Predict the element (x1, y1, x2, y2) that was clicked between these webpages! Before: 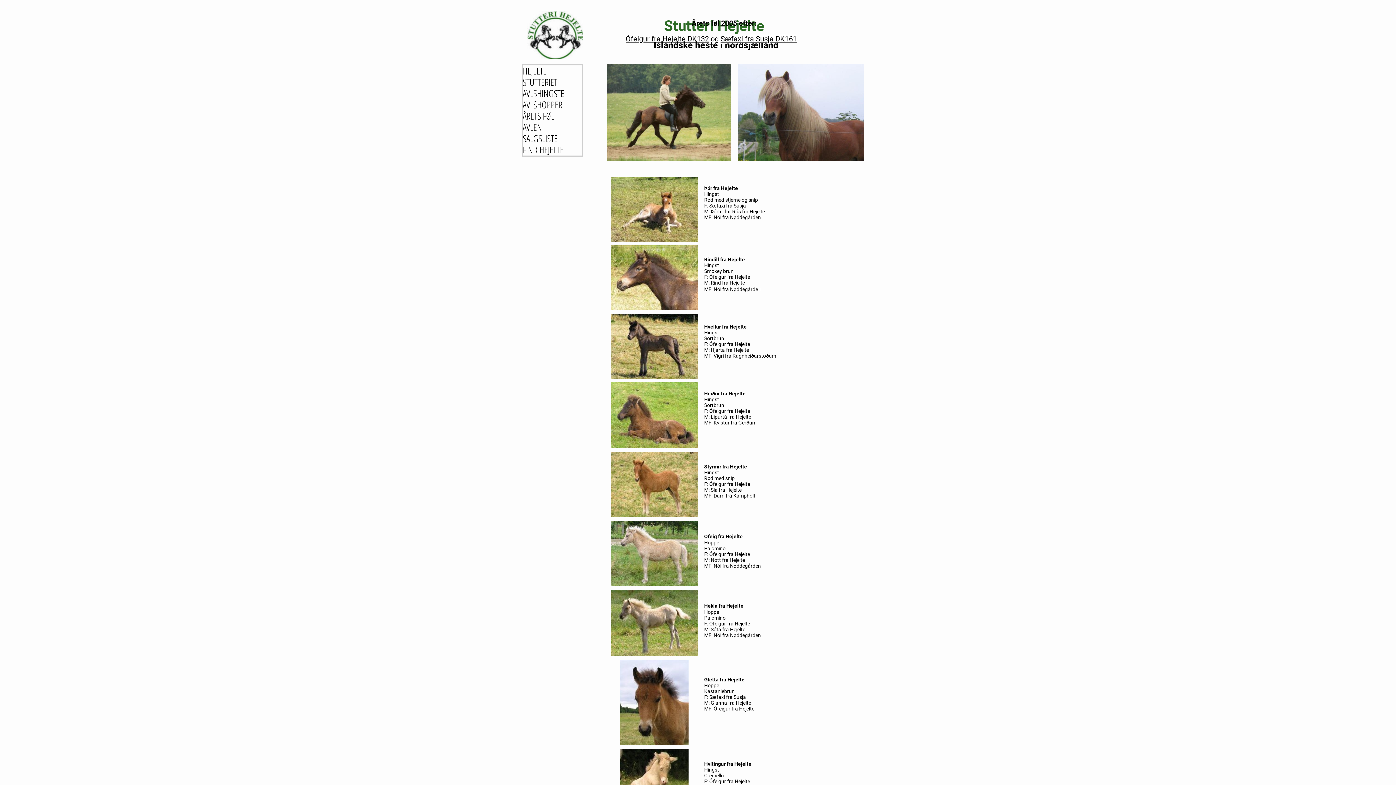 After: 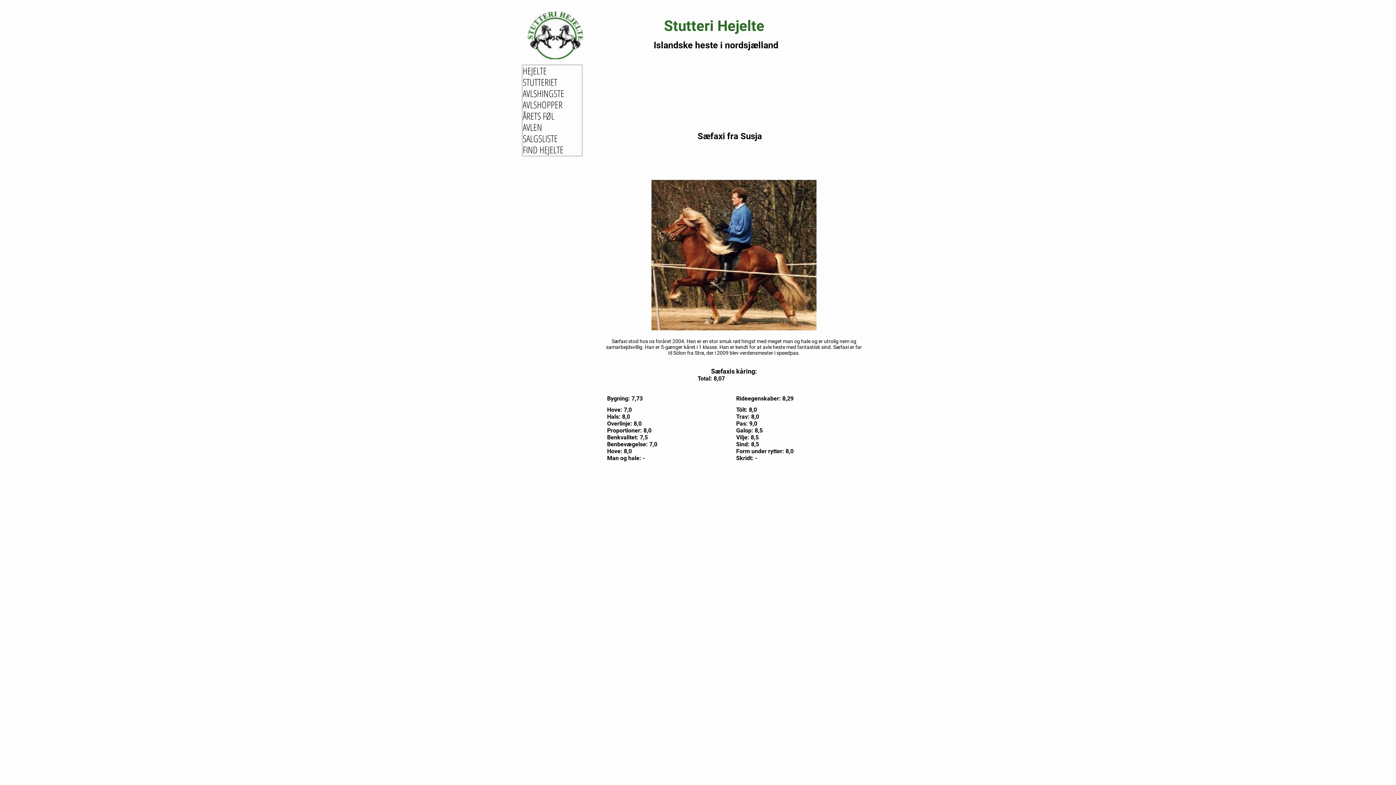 Action: bbox: (720, 34, 797, 43) label: Sæfaxi fra Susja DK161